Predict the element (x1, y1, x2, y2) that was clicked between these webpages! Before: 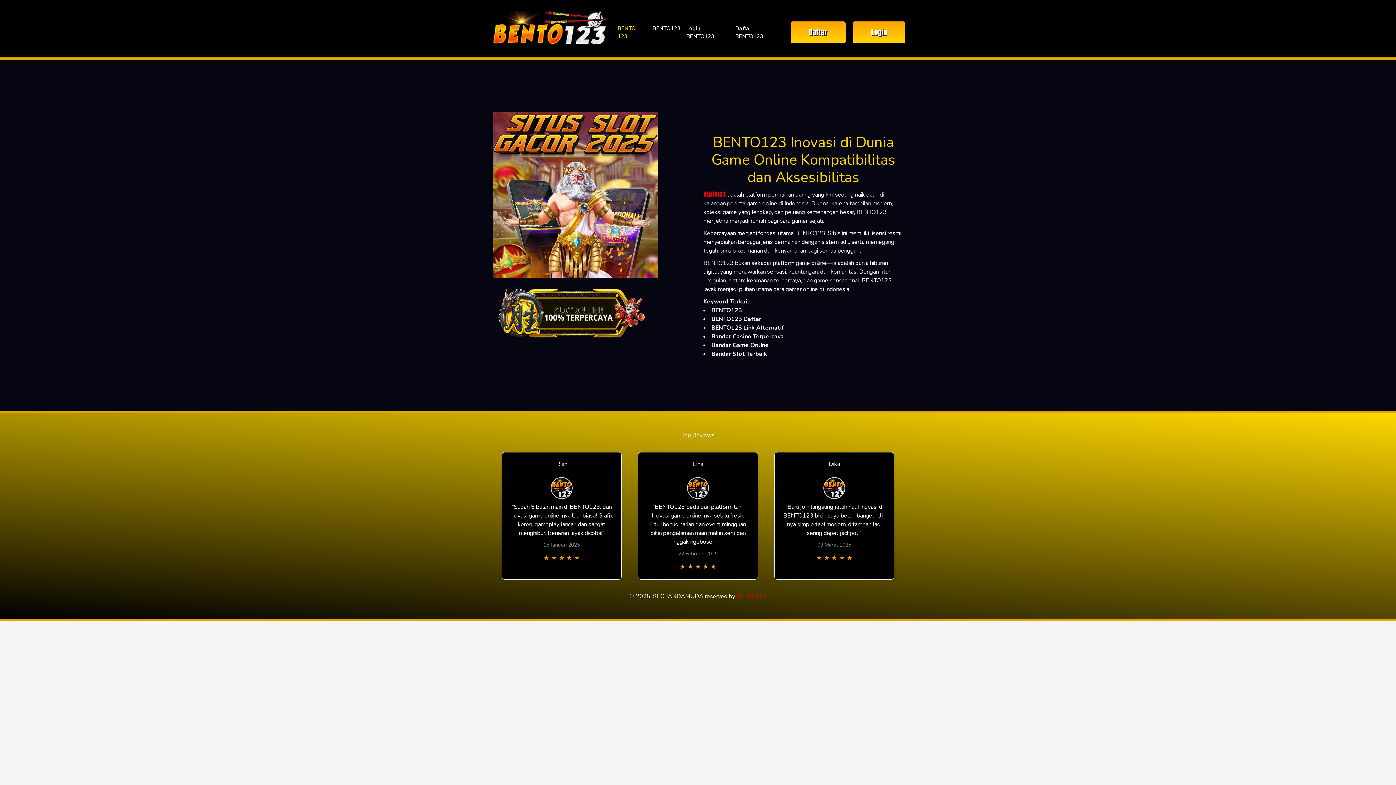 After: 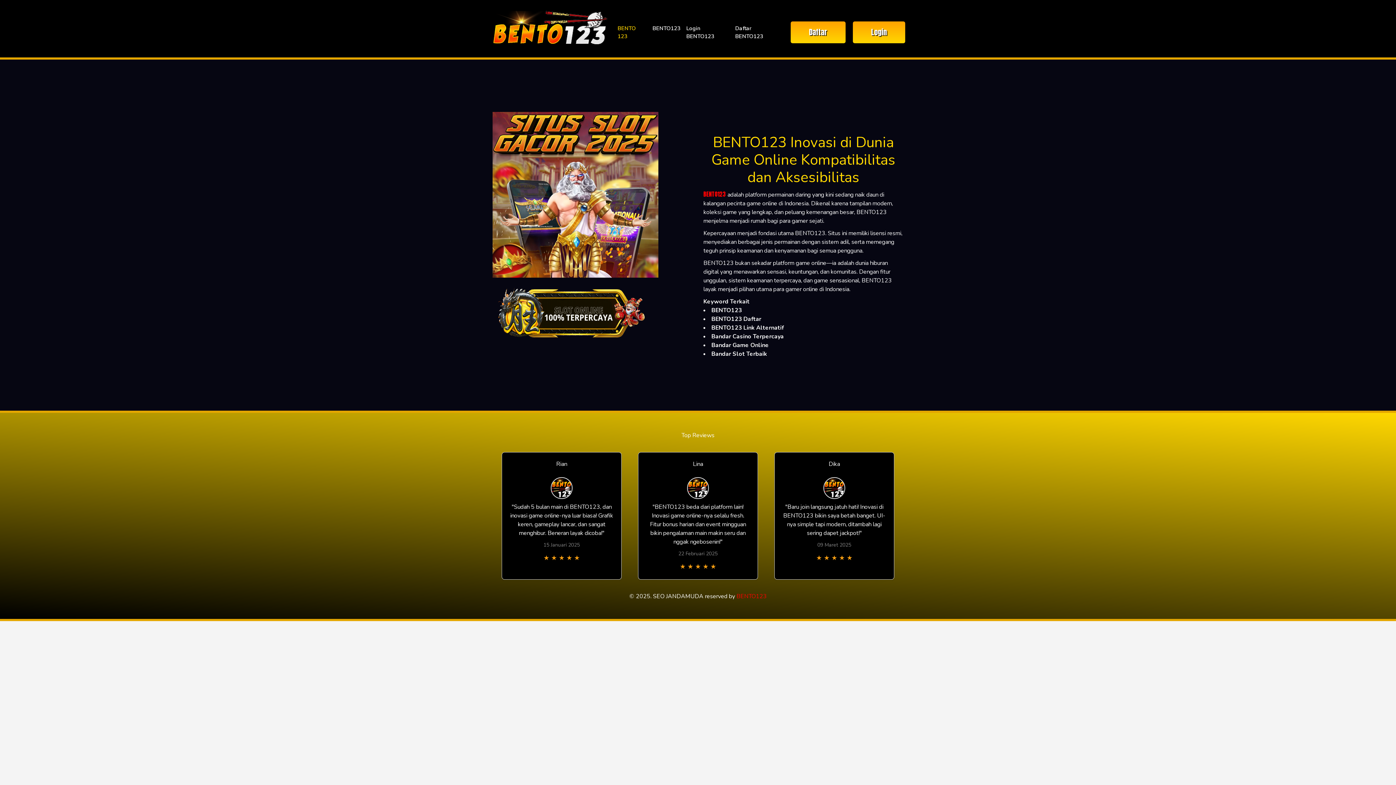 Action: bbox: (732, 21, 783, 43) label: Daftar BENTO123